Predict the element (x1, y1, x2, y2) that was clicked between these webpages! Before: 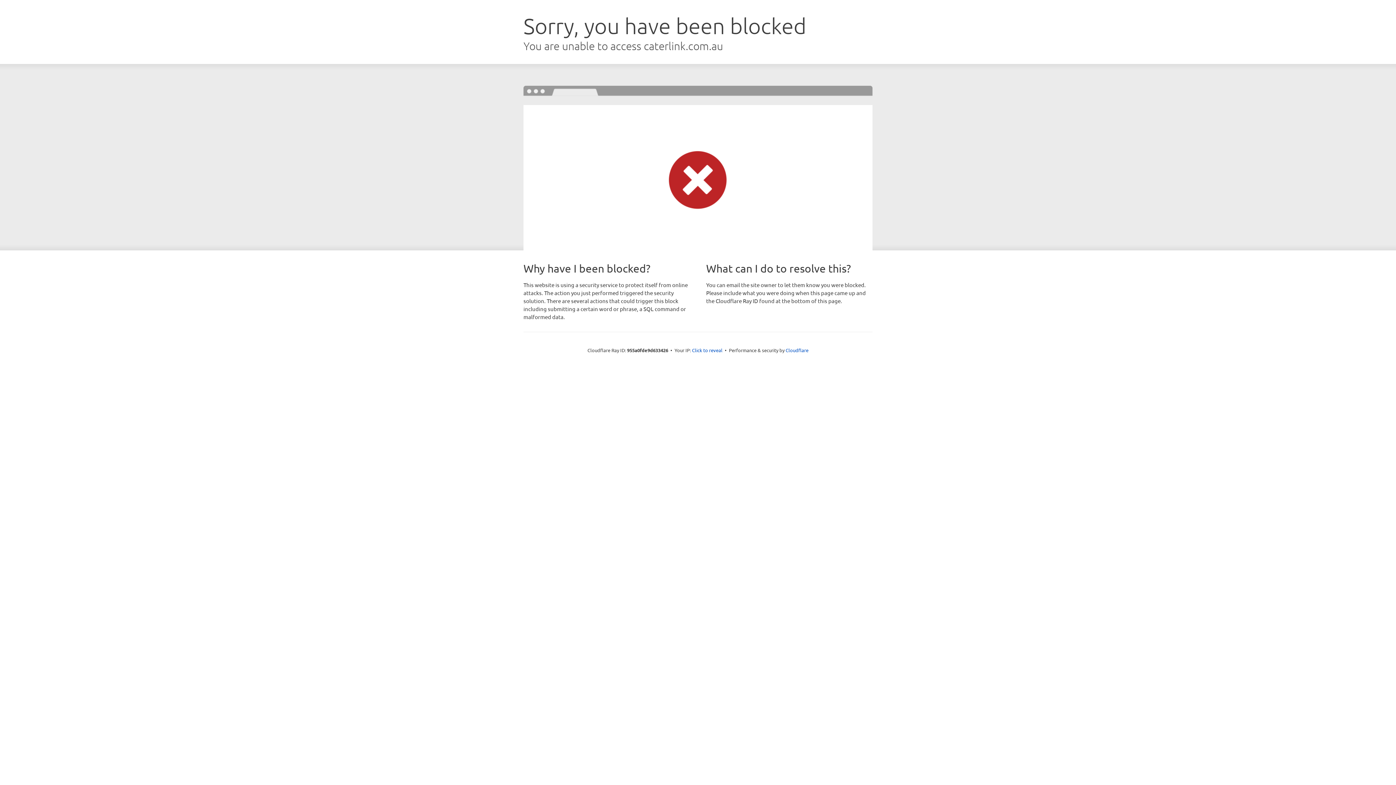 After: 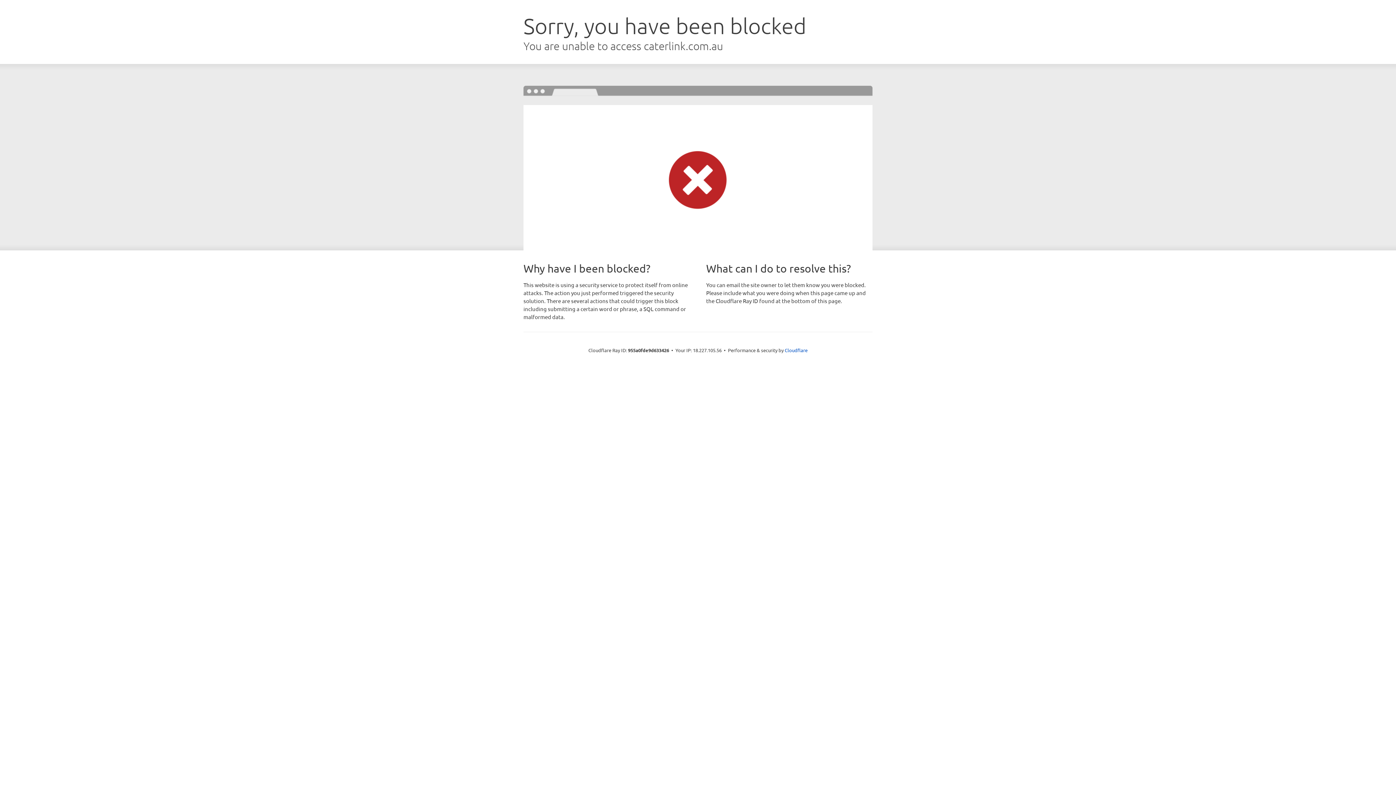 Action: bbox: (692, 346, 722, 353) label: Click to reveal